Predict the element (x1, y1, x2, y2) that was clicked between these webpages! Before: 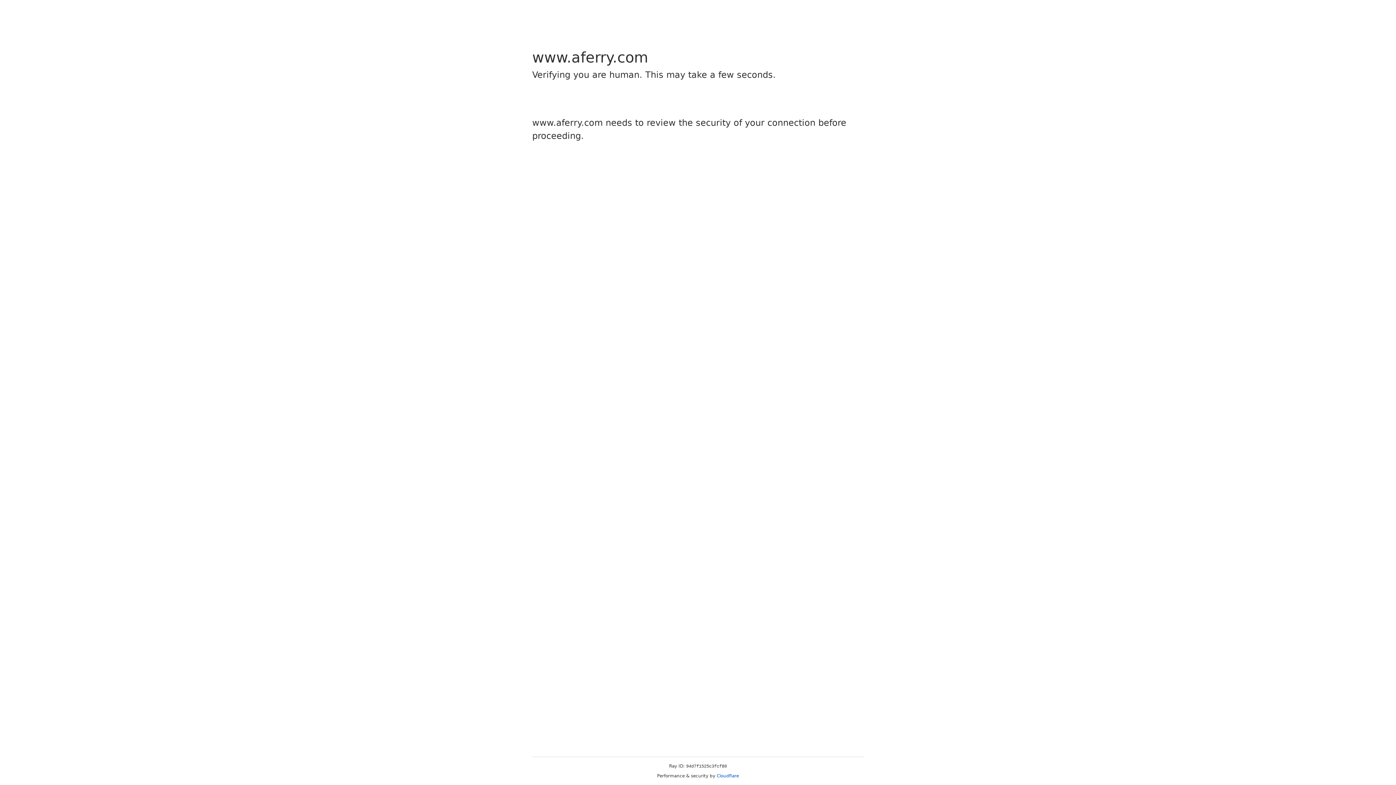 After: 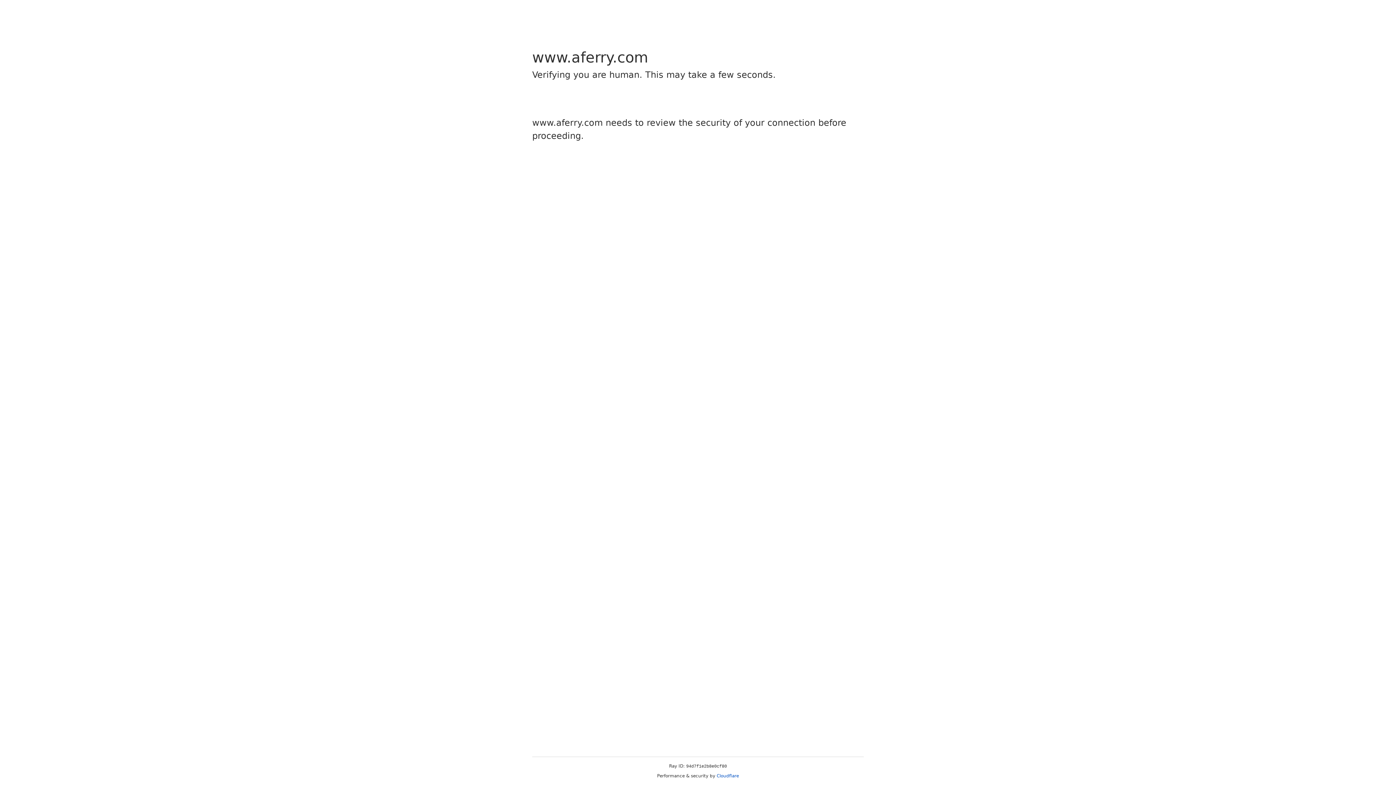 Action: label: Cloudflare bbox: (716, 773, 739, 778)